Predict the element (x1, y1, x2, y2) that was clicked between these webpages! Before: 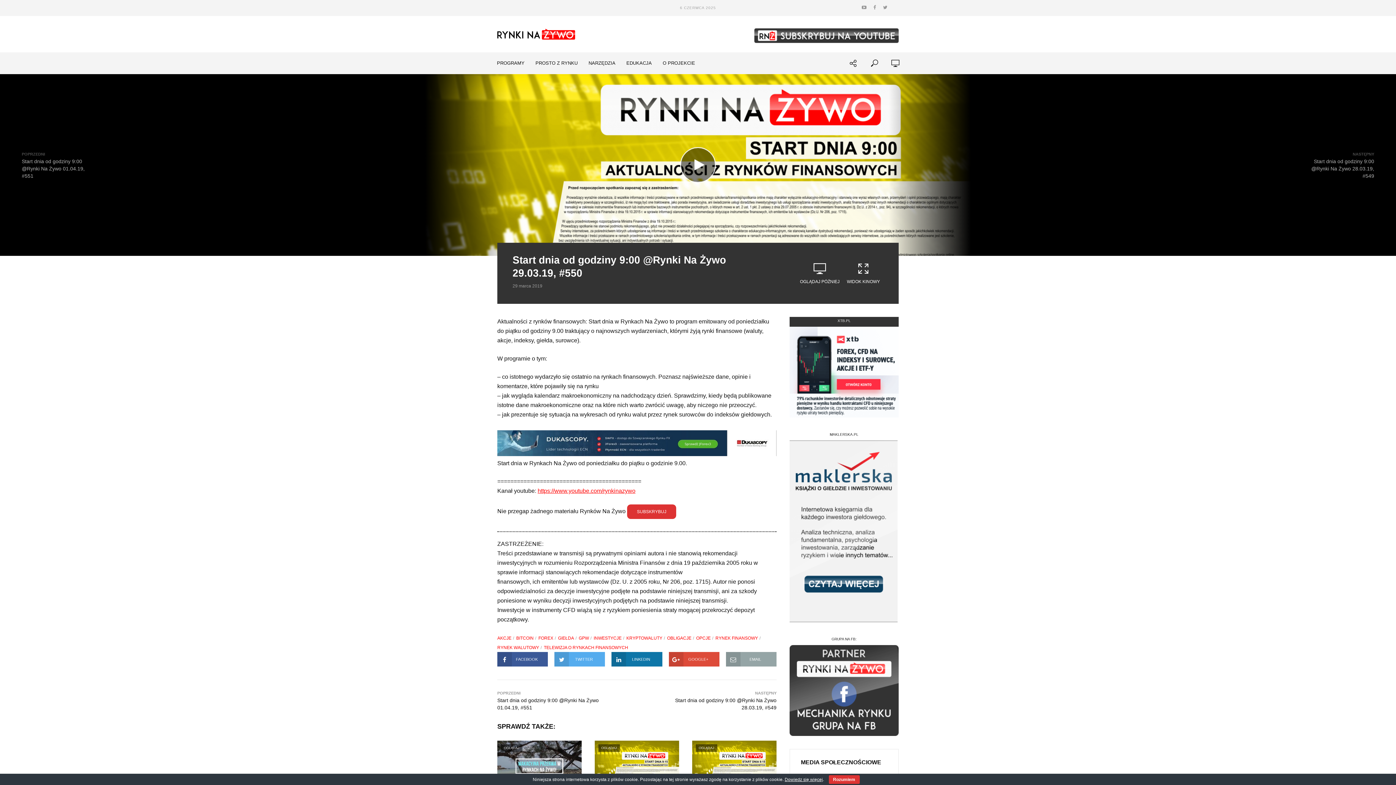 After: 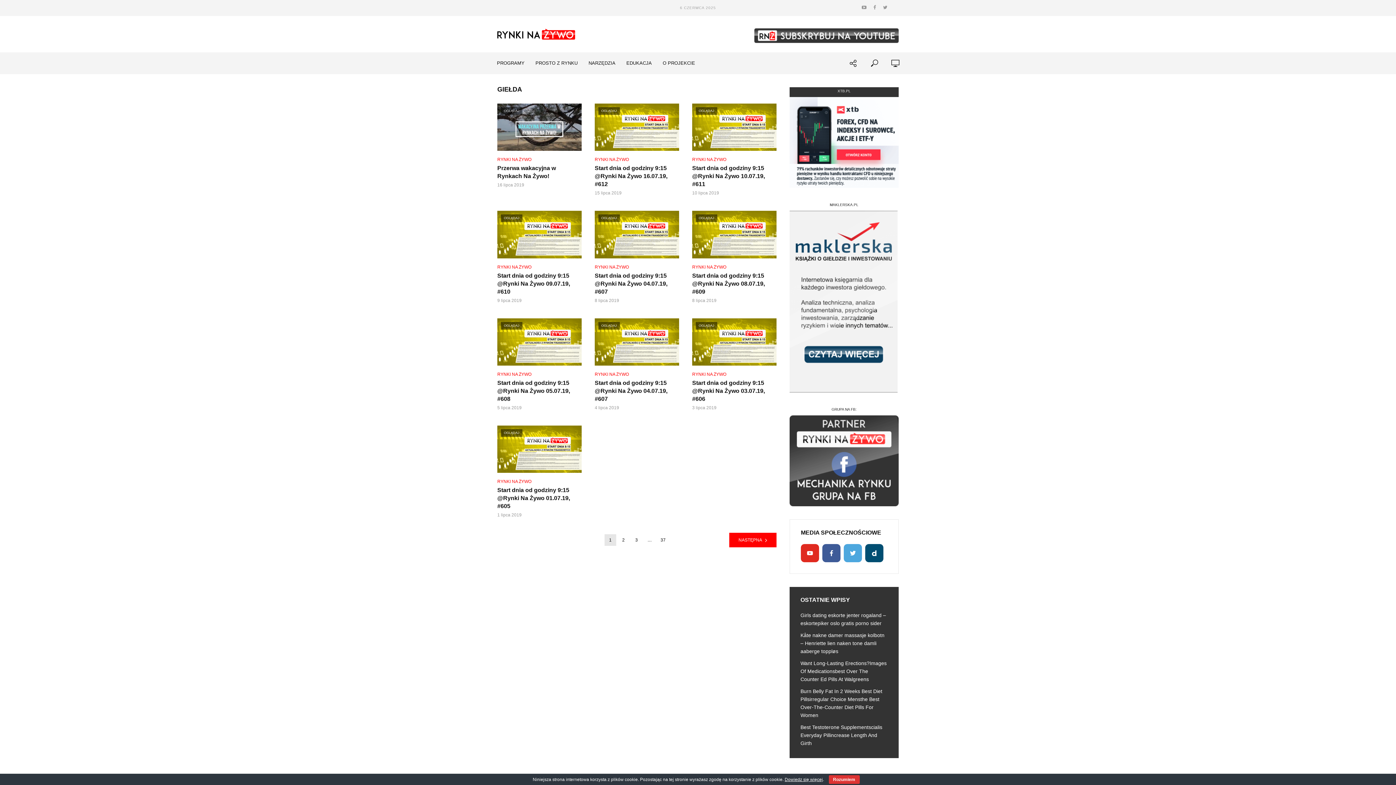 Action: bbox: (558, 635, 577, 640) label: GIEŁDA